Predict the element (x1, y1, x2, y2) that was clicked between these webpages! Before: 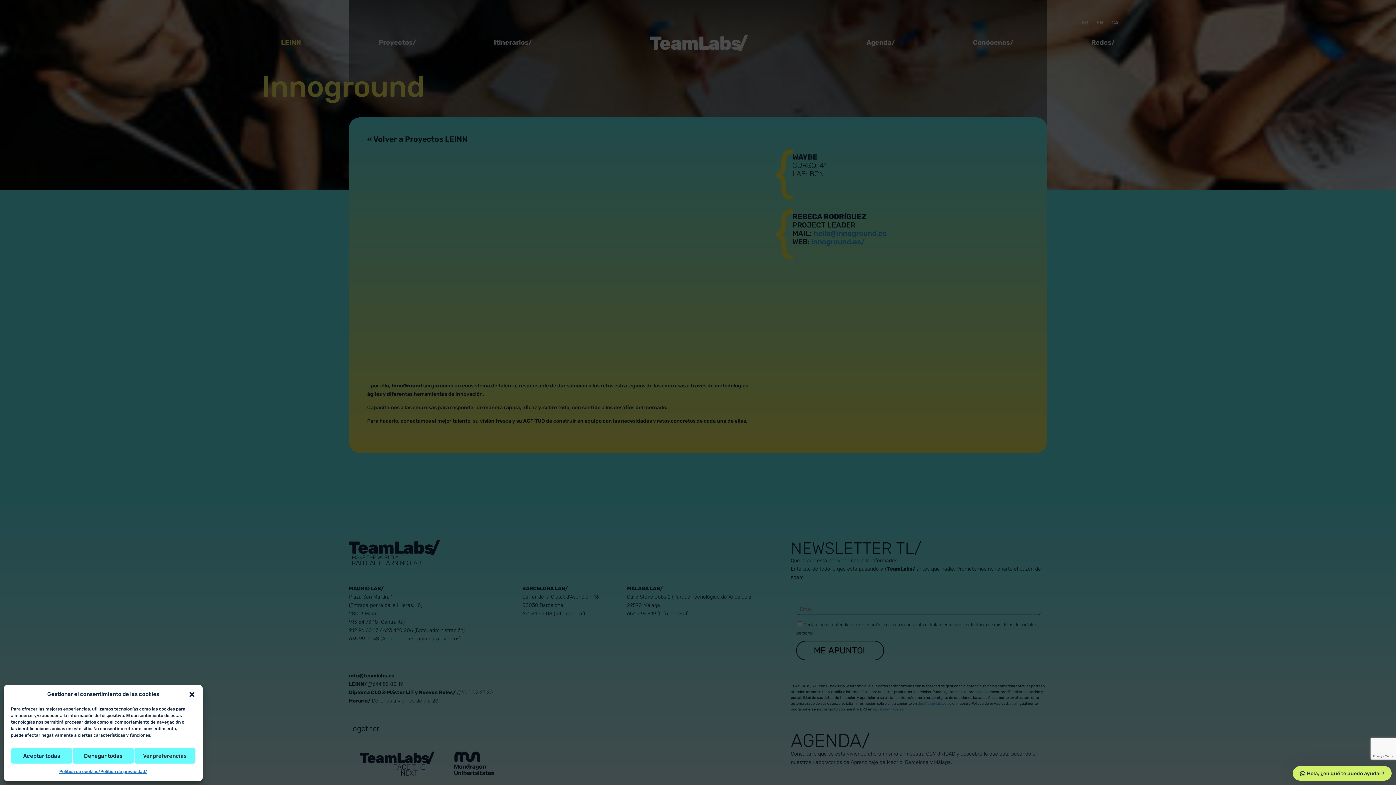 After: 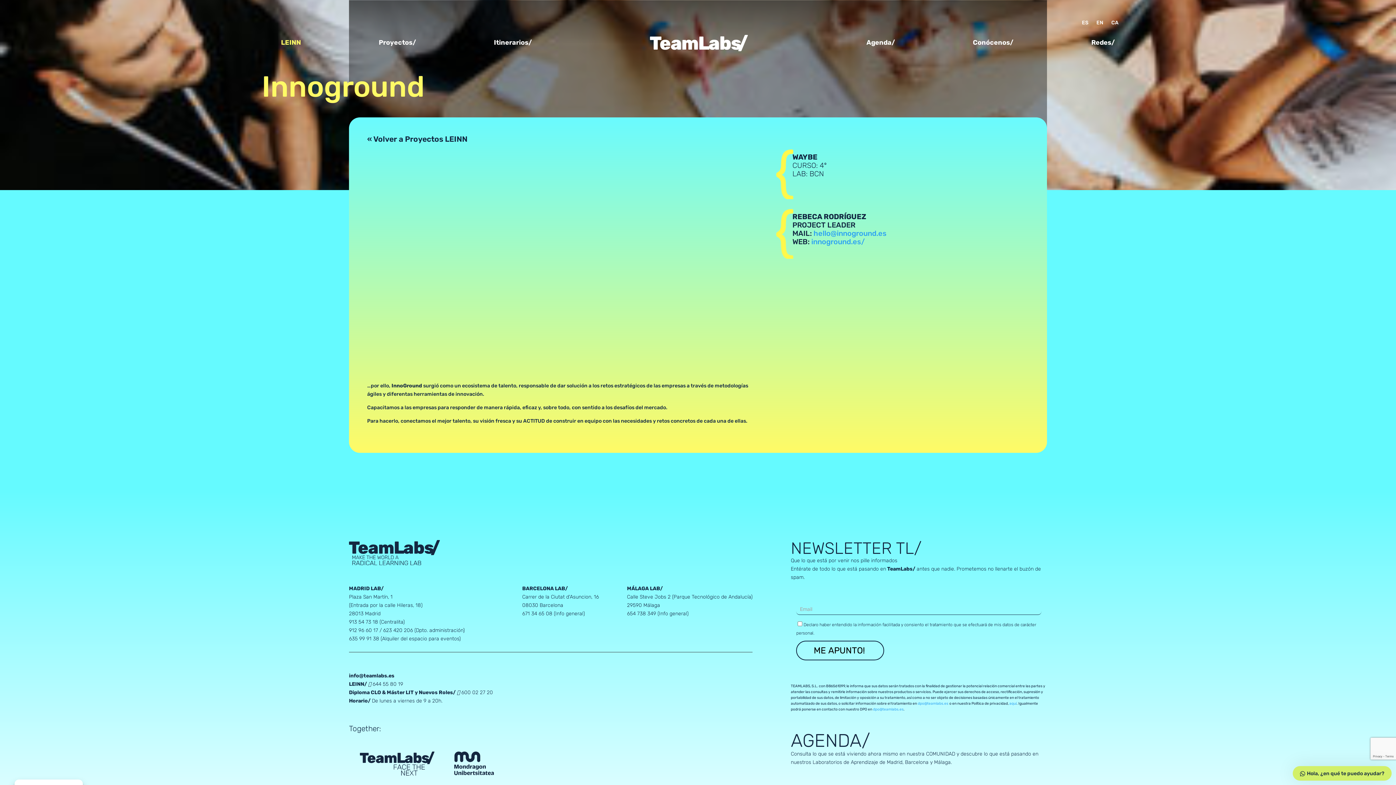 Action: label: Cerrar ventana bbox: (188, 691, 195, 698)